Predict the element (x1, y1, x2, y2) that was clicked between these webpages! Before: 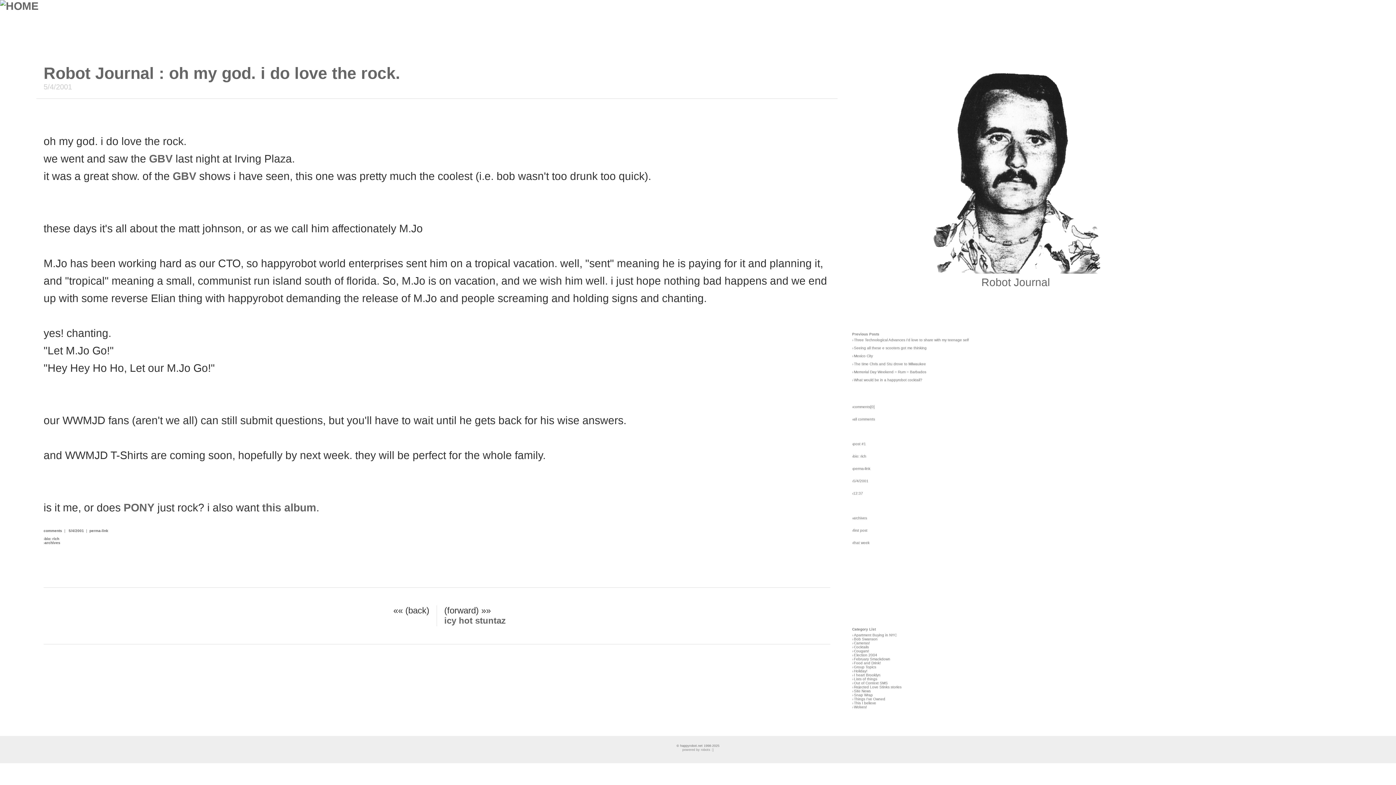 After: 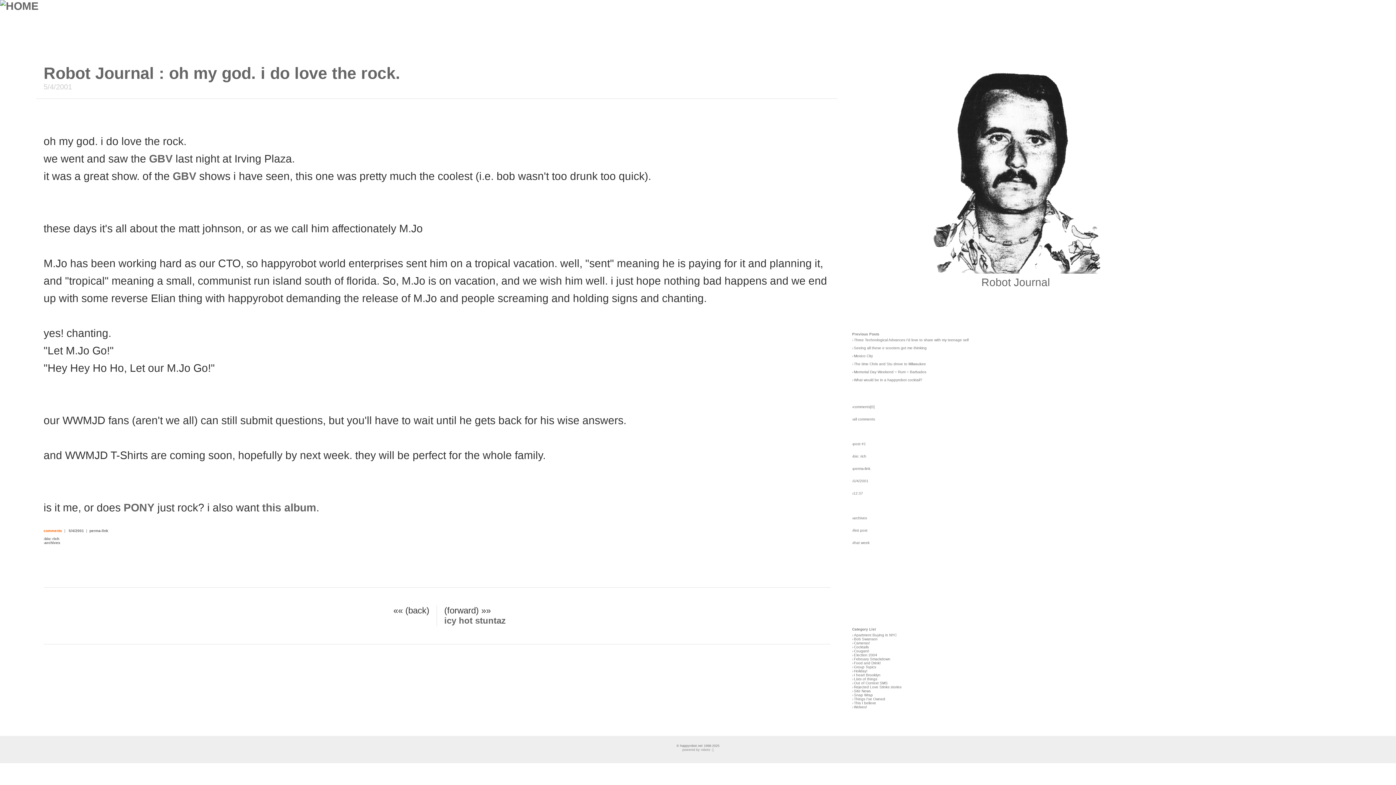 Action: label: comments bbox: (43, 529, 62, 533)